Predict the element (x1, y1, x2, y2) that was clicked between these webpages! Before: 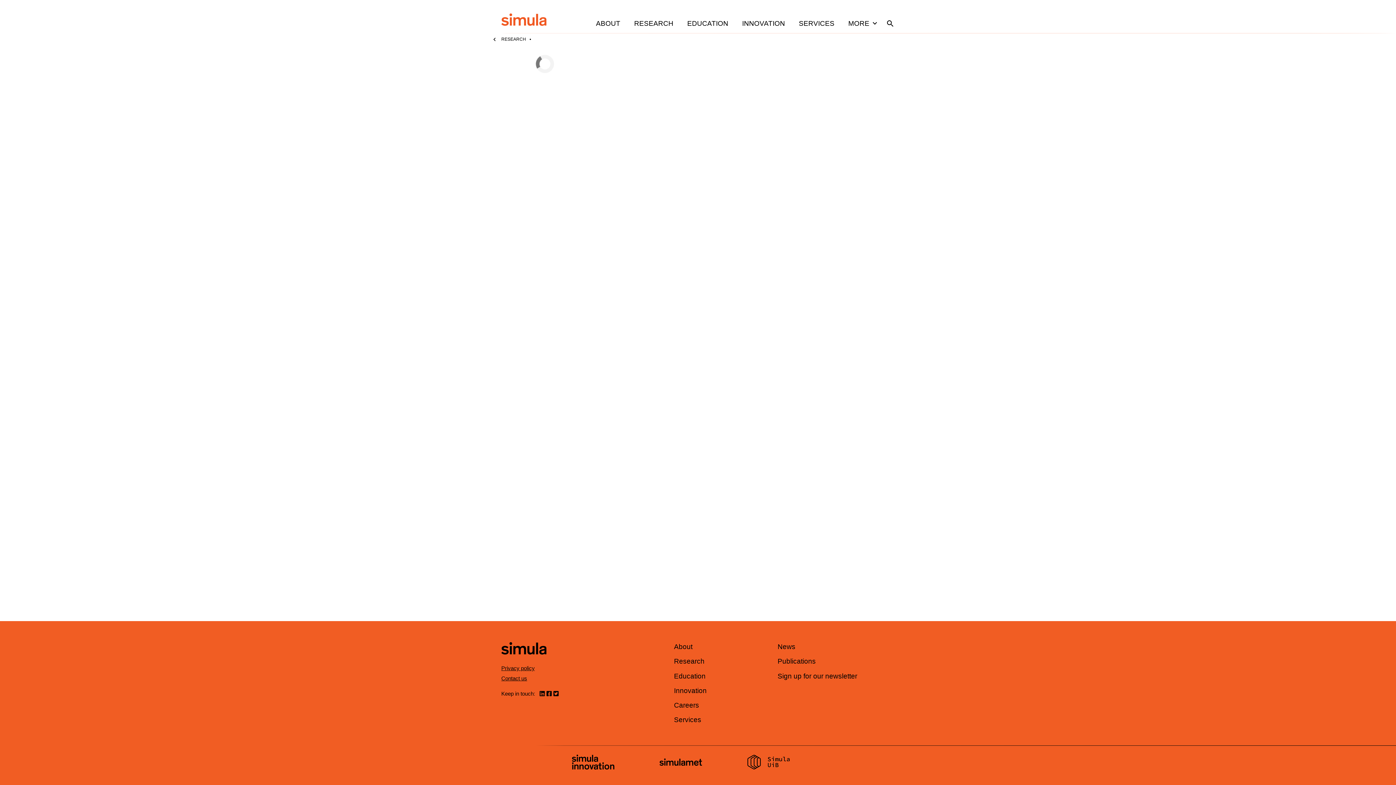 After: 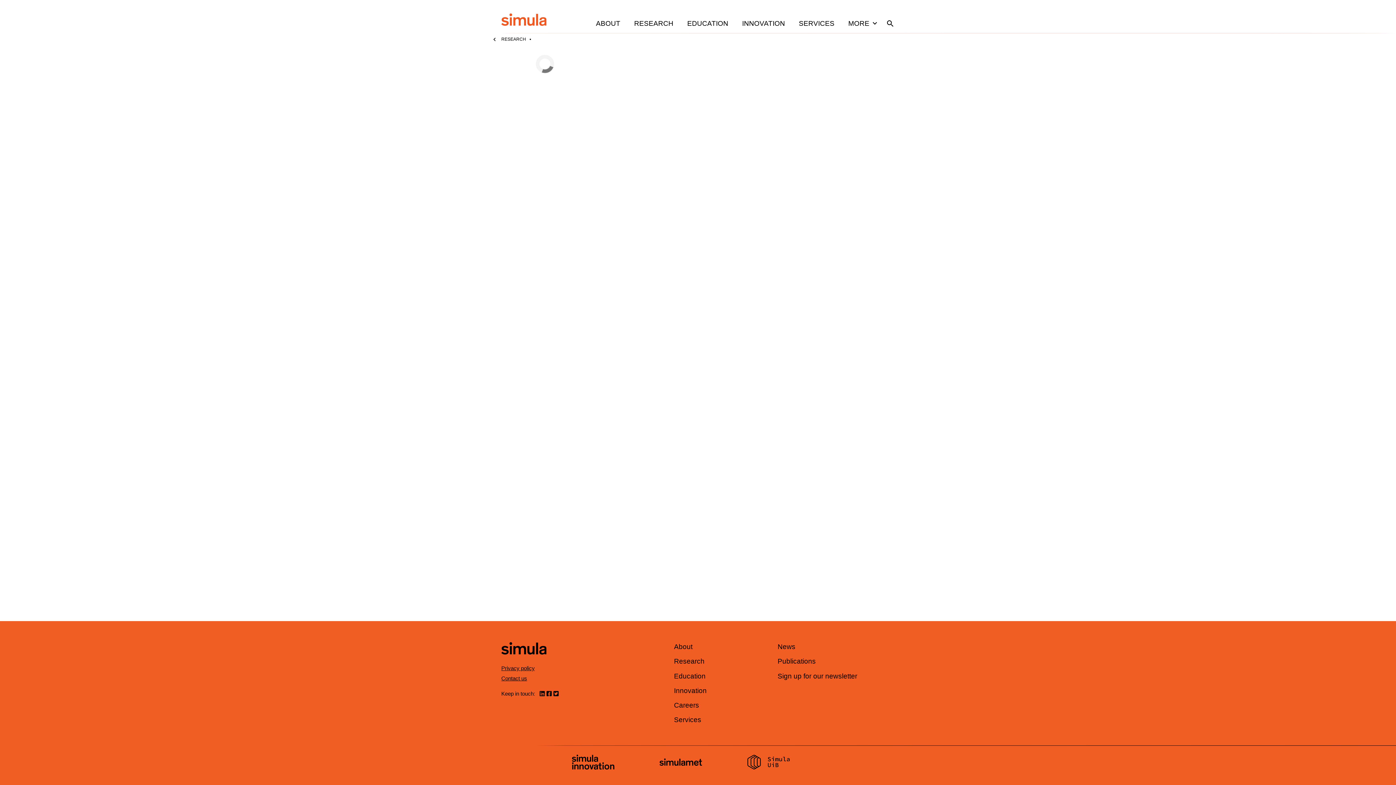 Action: label: Visit us on facebook bbox: (545, 690, 552, 697)